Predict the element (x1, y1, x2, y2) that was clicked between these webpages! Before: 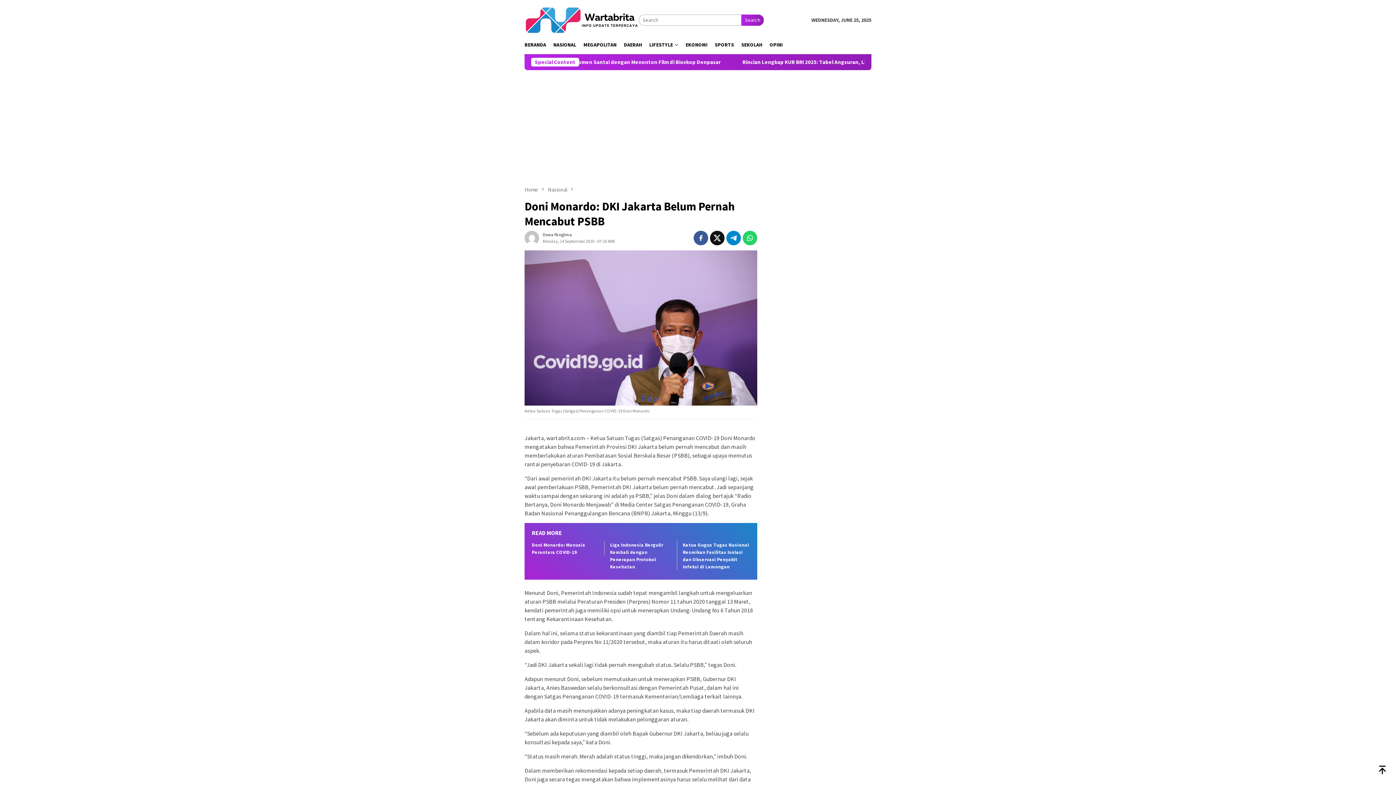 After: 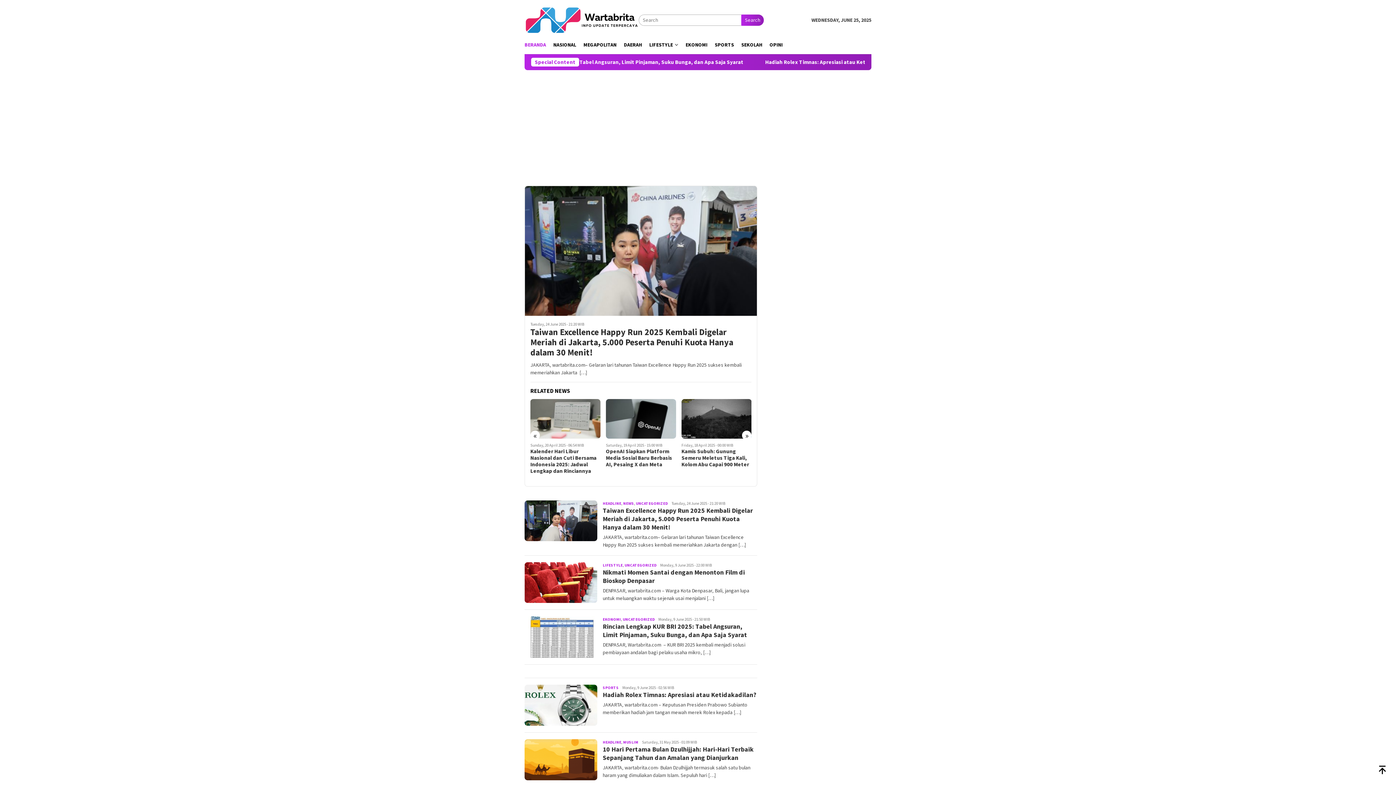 Action: label: Home  bbox: (524, 186, 539, 193)